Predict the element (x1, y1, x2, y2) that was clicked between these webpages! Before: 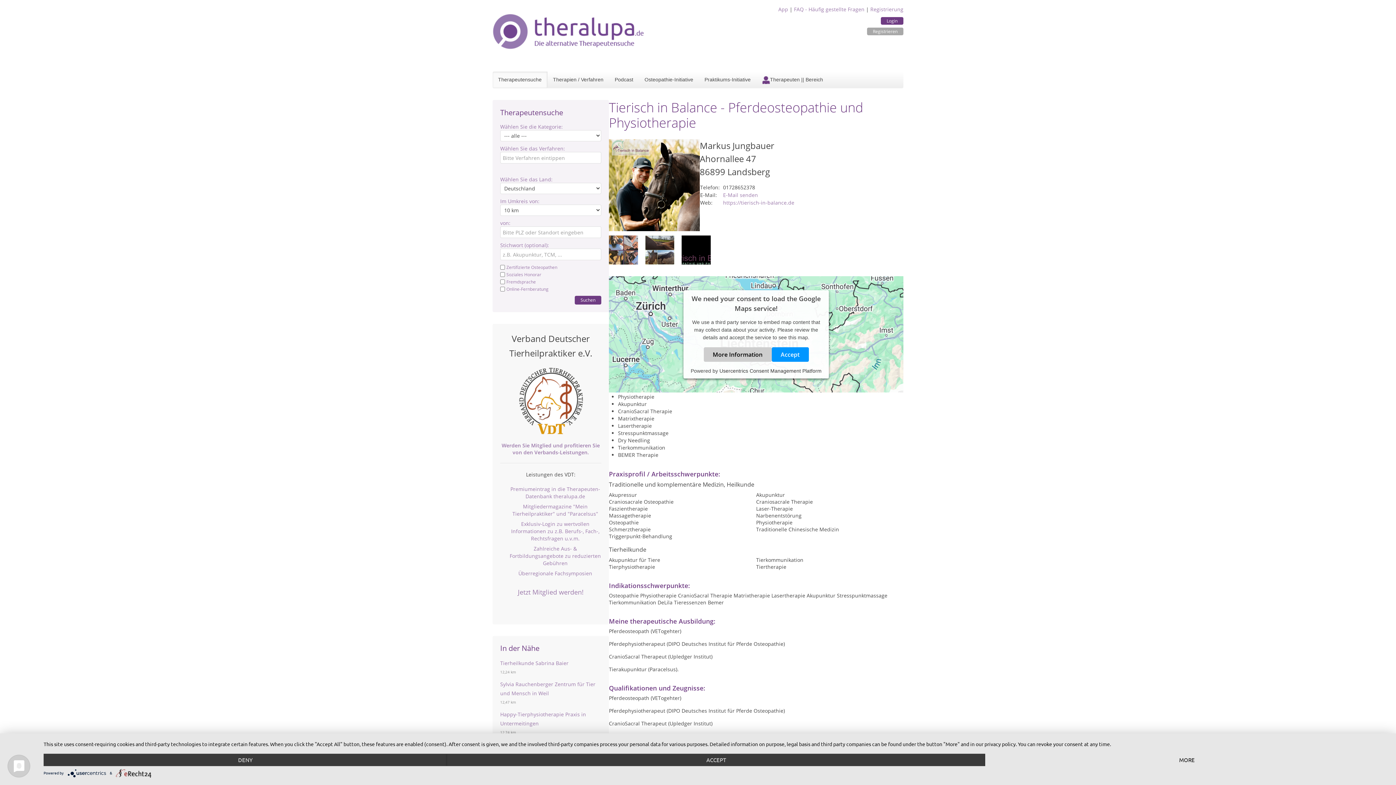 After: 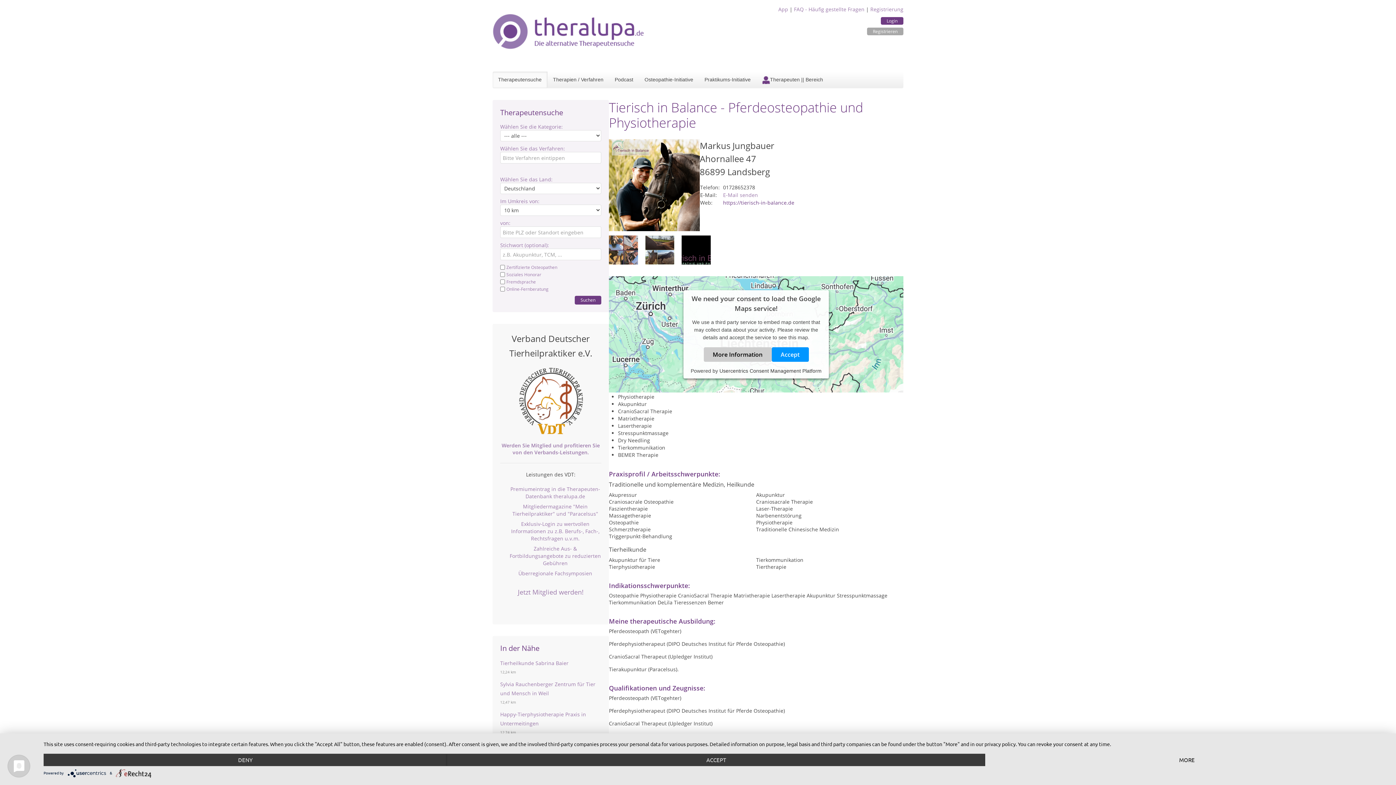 Action: label: https://tierisch-in-balance.de bbox: (723, 199, 794, 206)